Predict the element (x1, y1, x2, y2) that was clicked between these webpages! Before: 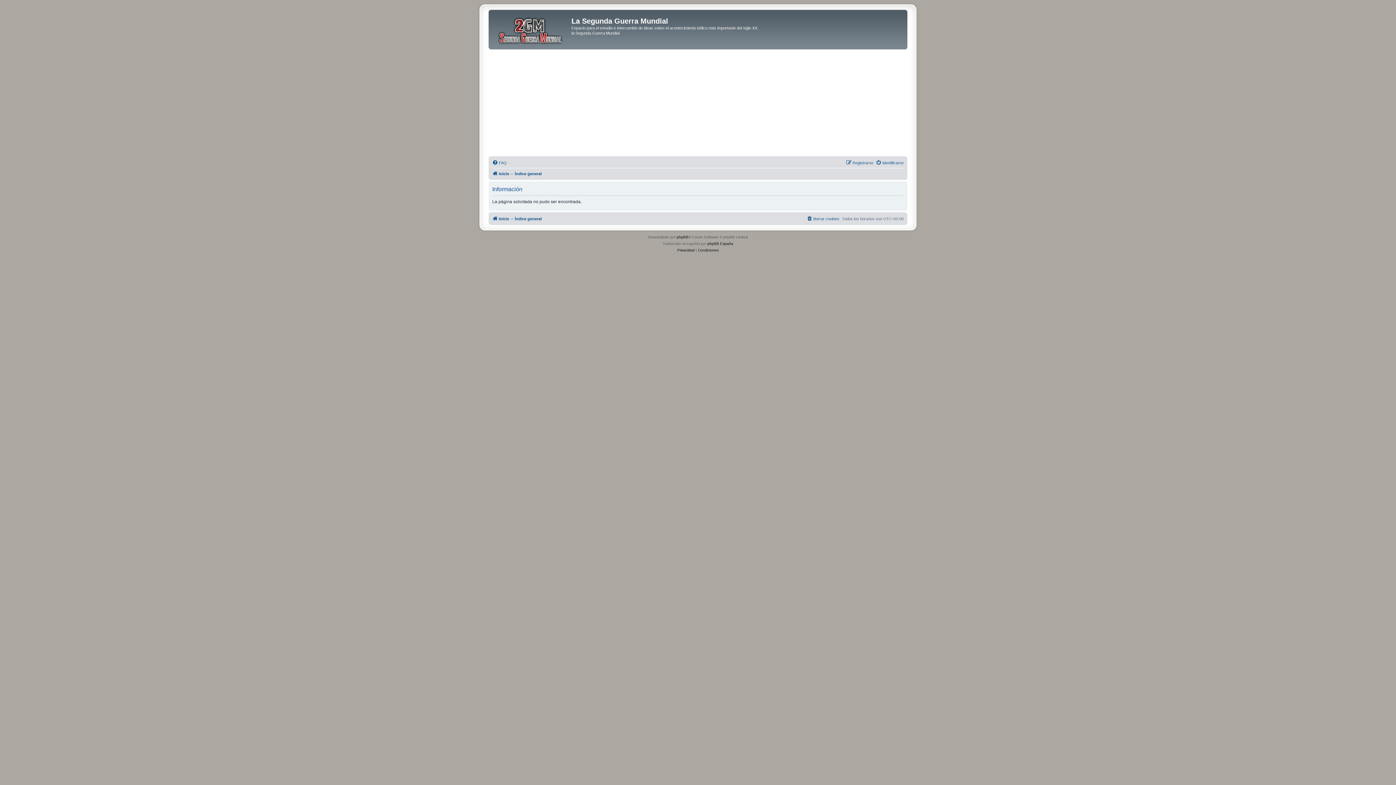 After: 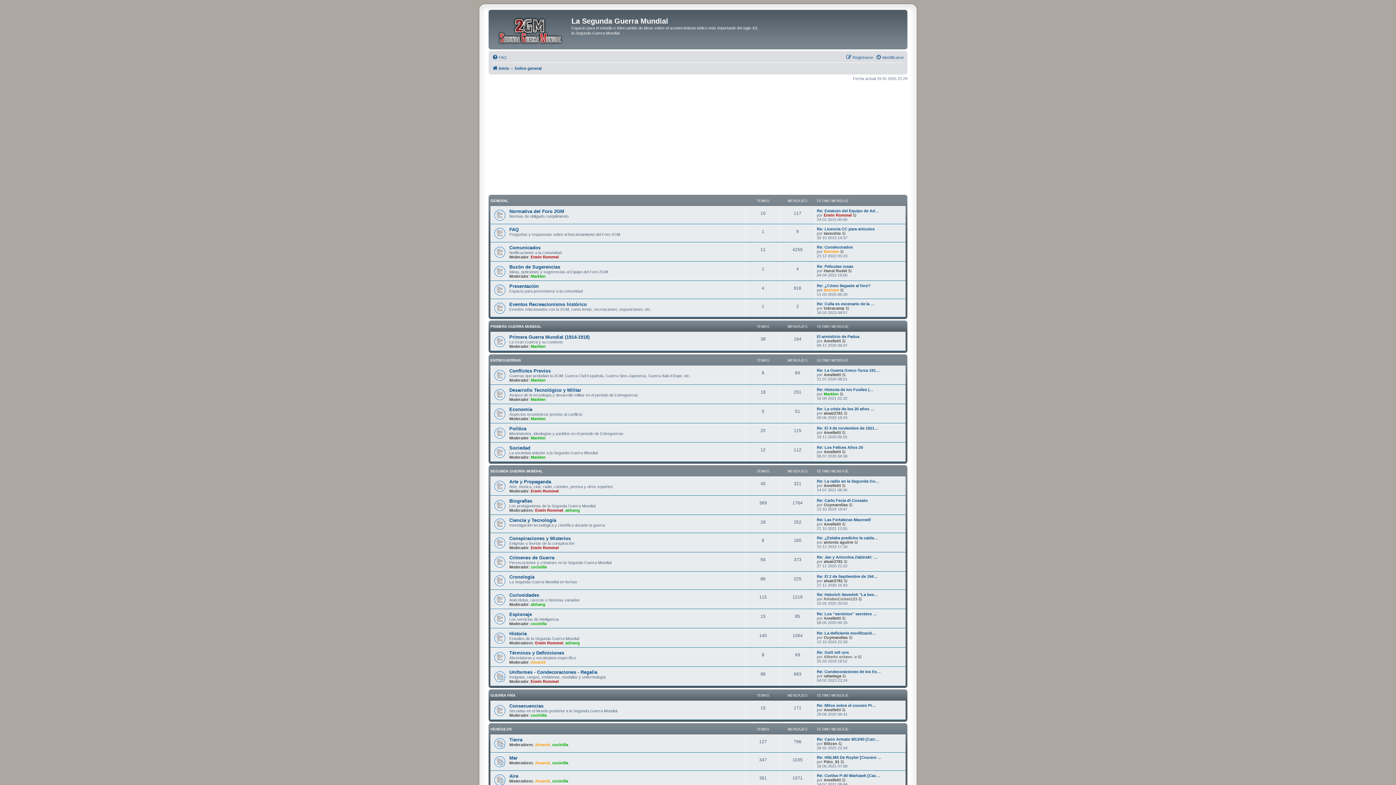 Action: bbox: (514, 214, 541, 223) label: Índice general